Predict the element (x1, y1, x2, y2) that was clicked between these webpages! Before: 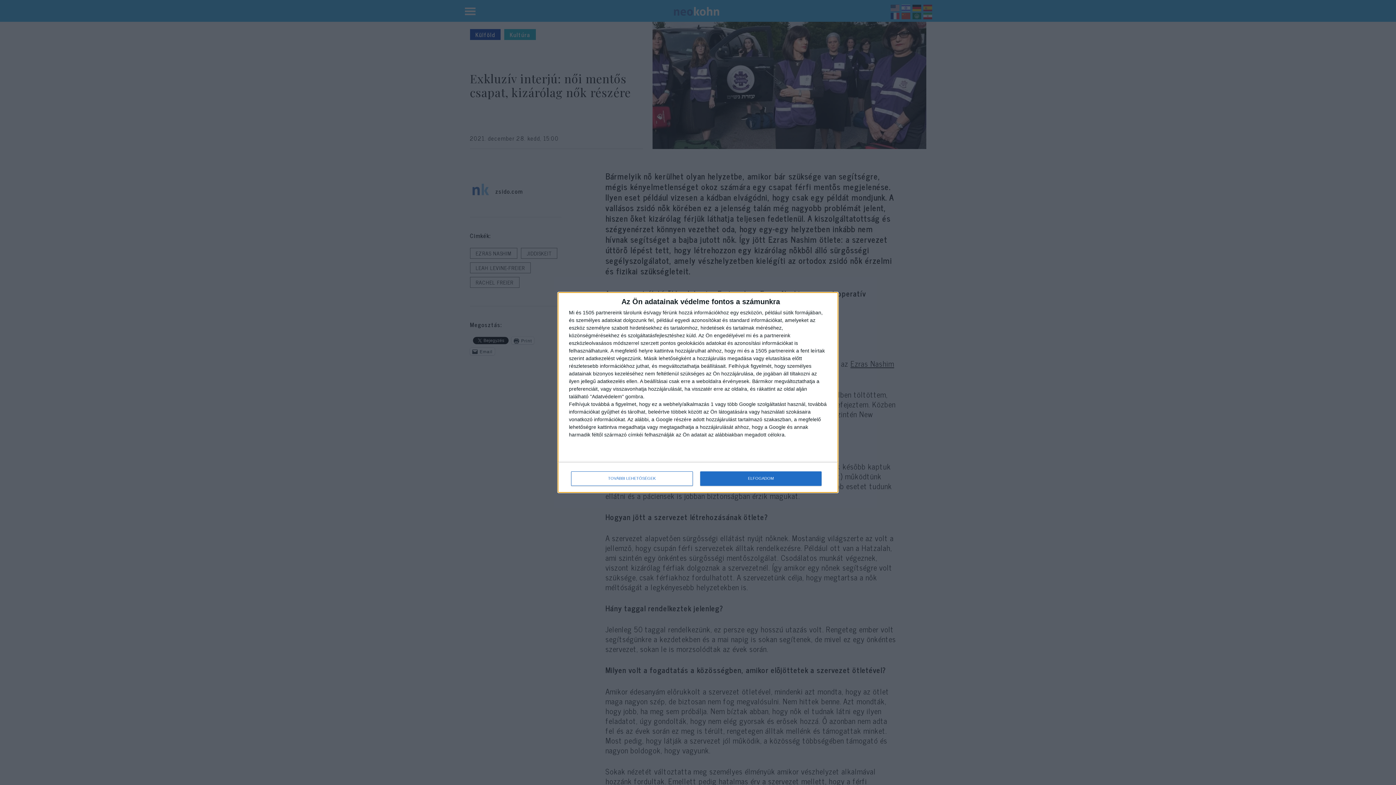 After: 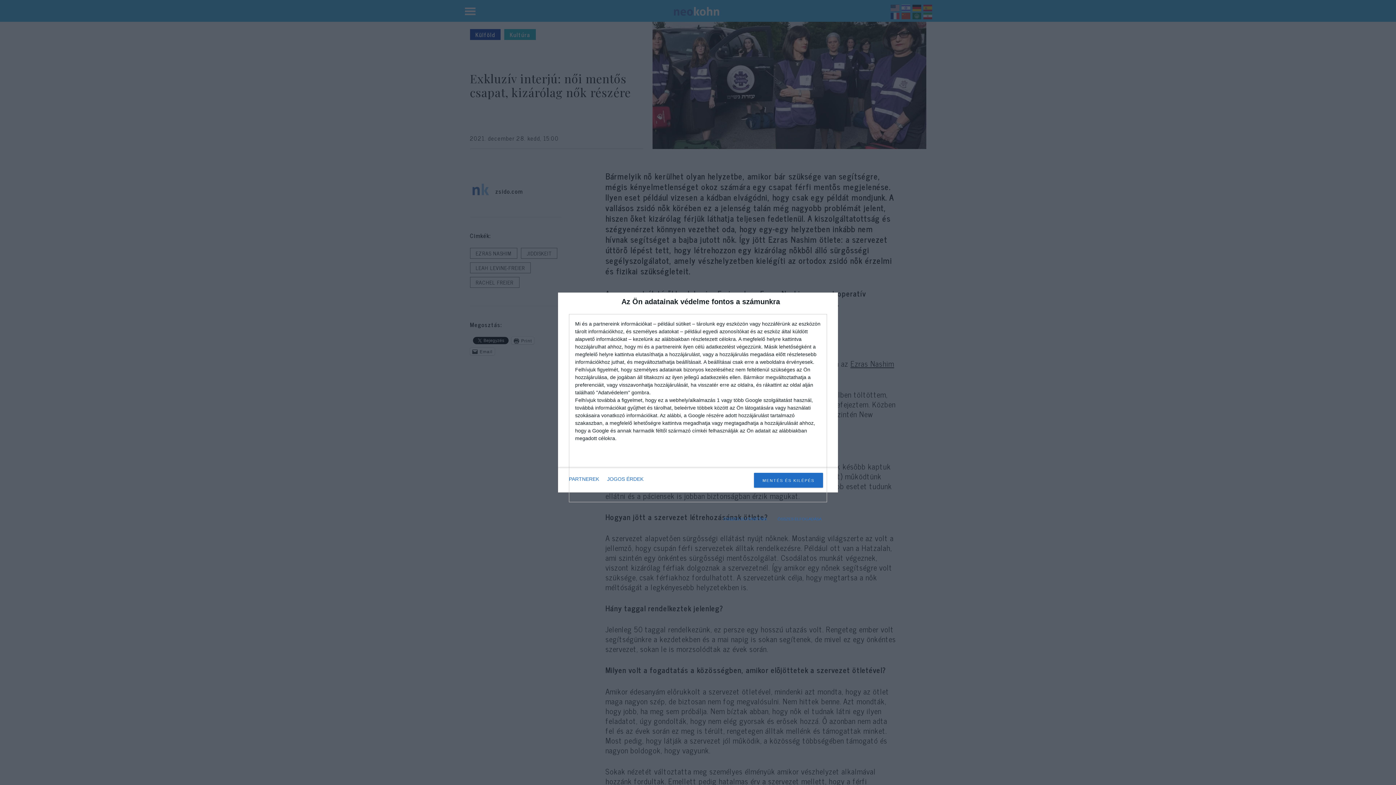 Action: bbox: (571, 471, 692, 486) label: TOVÁBBI LEHETŐSÉGEK